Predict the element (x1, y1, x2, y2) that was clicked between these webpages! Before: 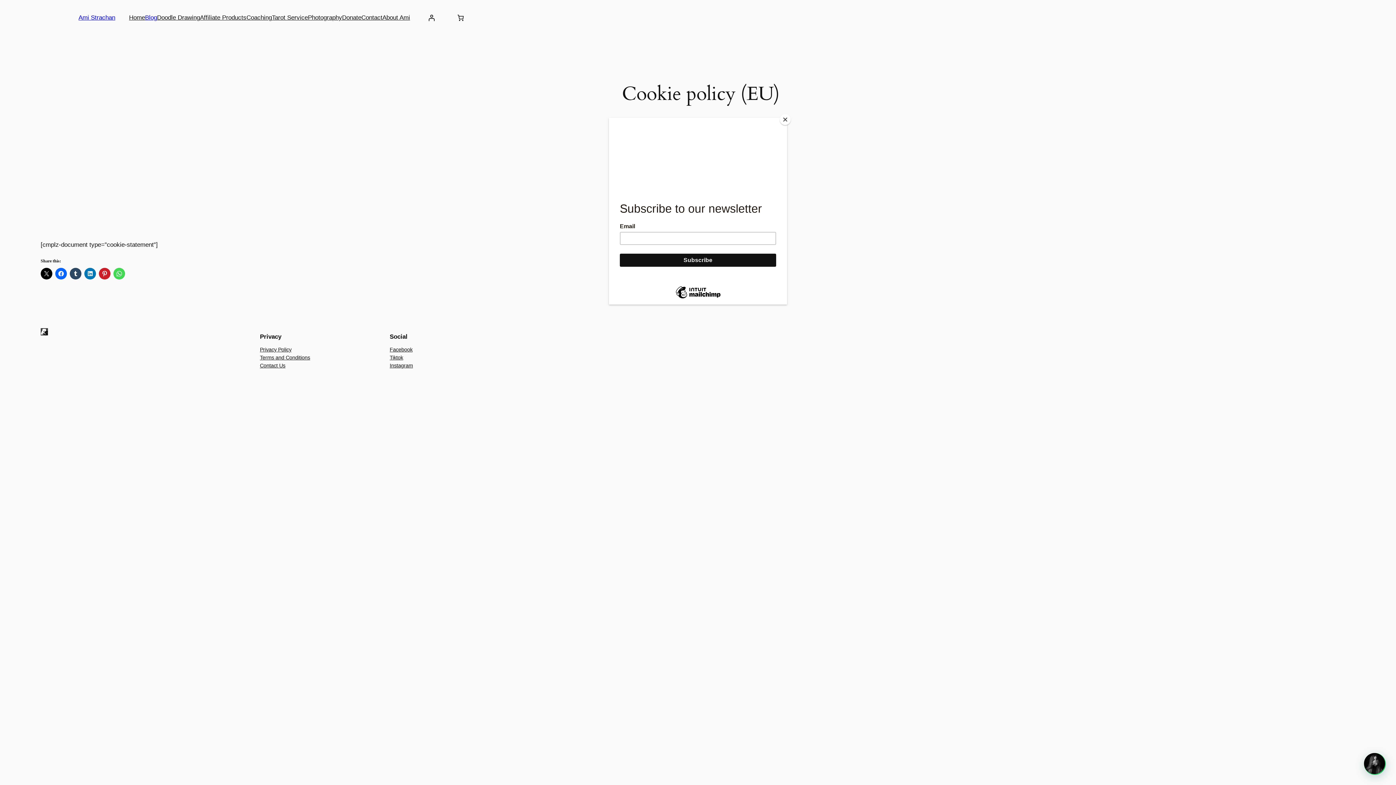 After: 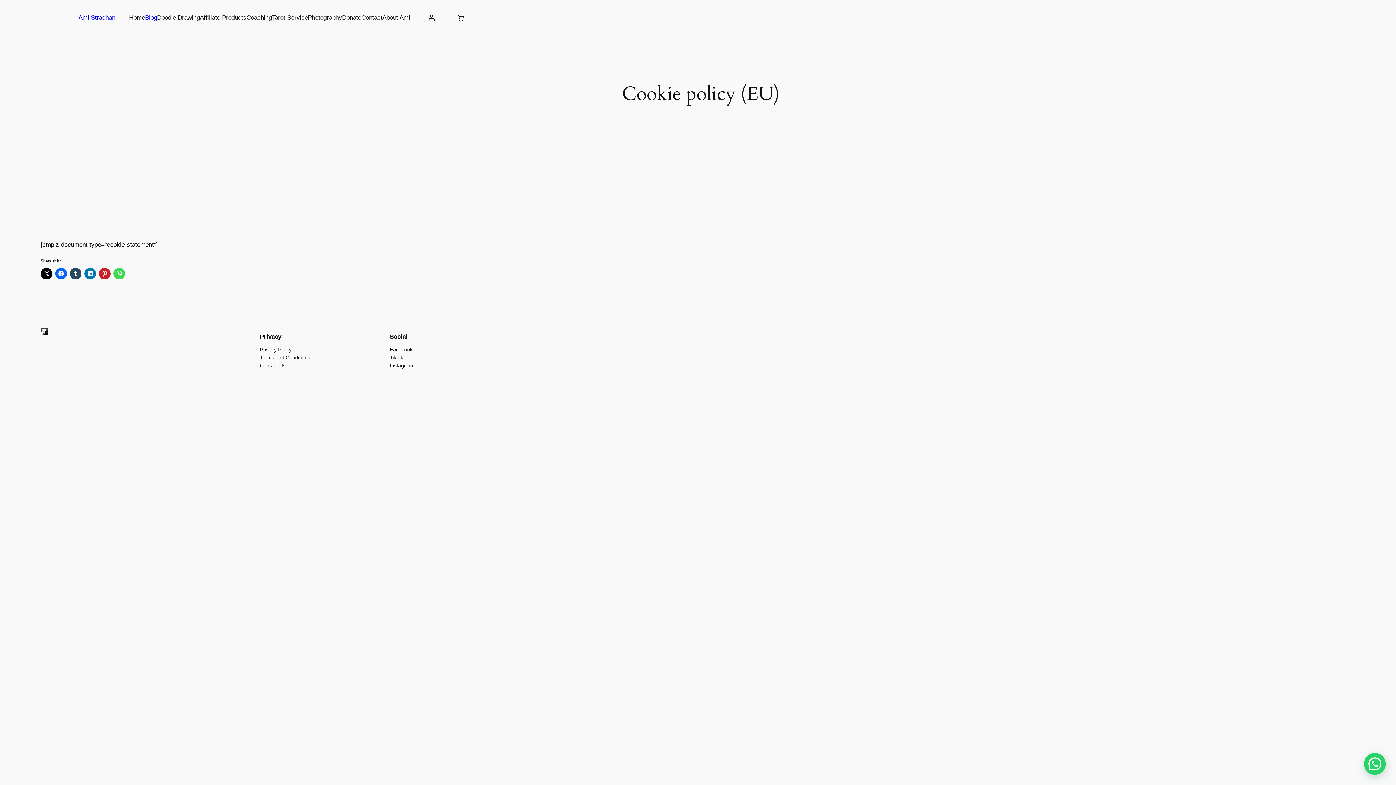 Action: label: Close bbox: (780, 114, 790, 125)